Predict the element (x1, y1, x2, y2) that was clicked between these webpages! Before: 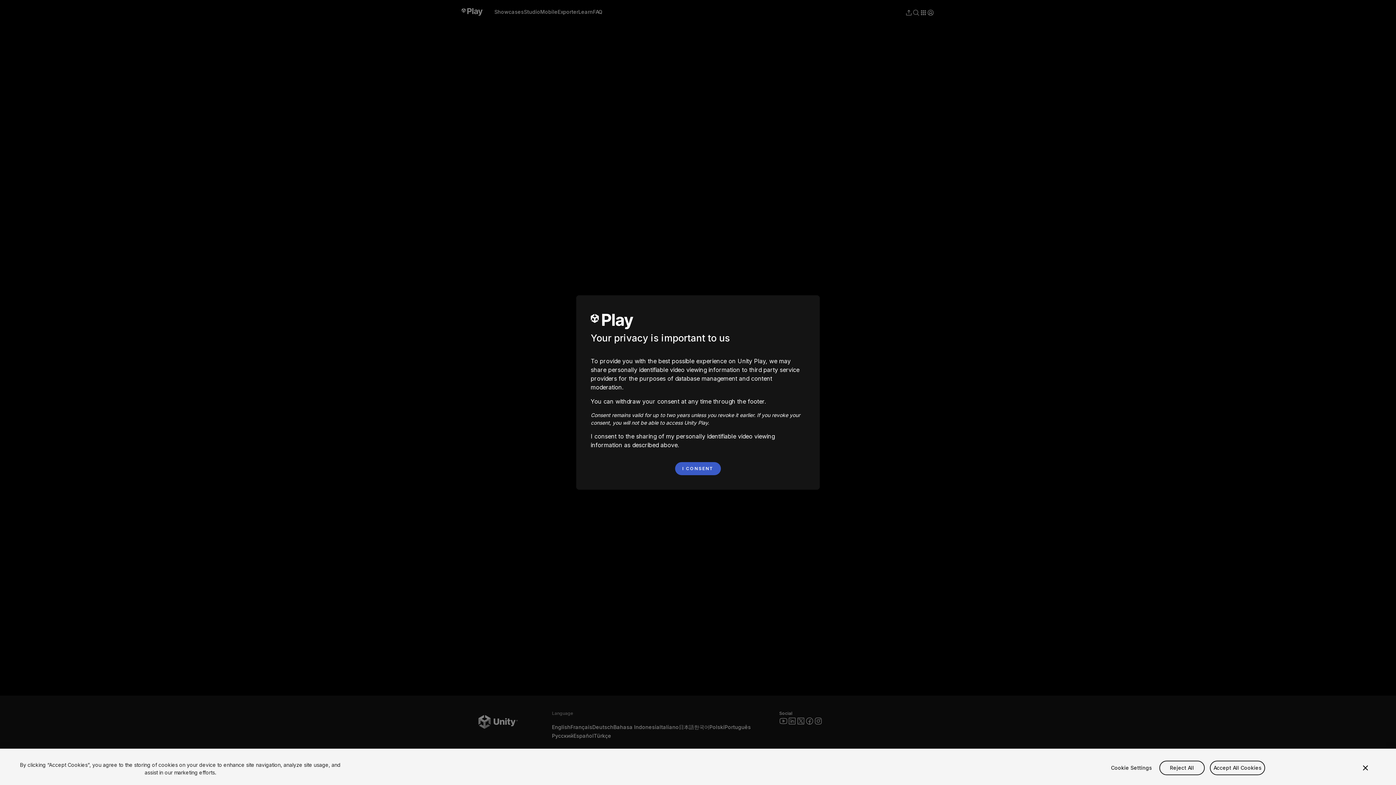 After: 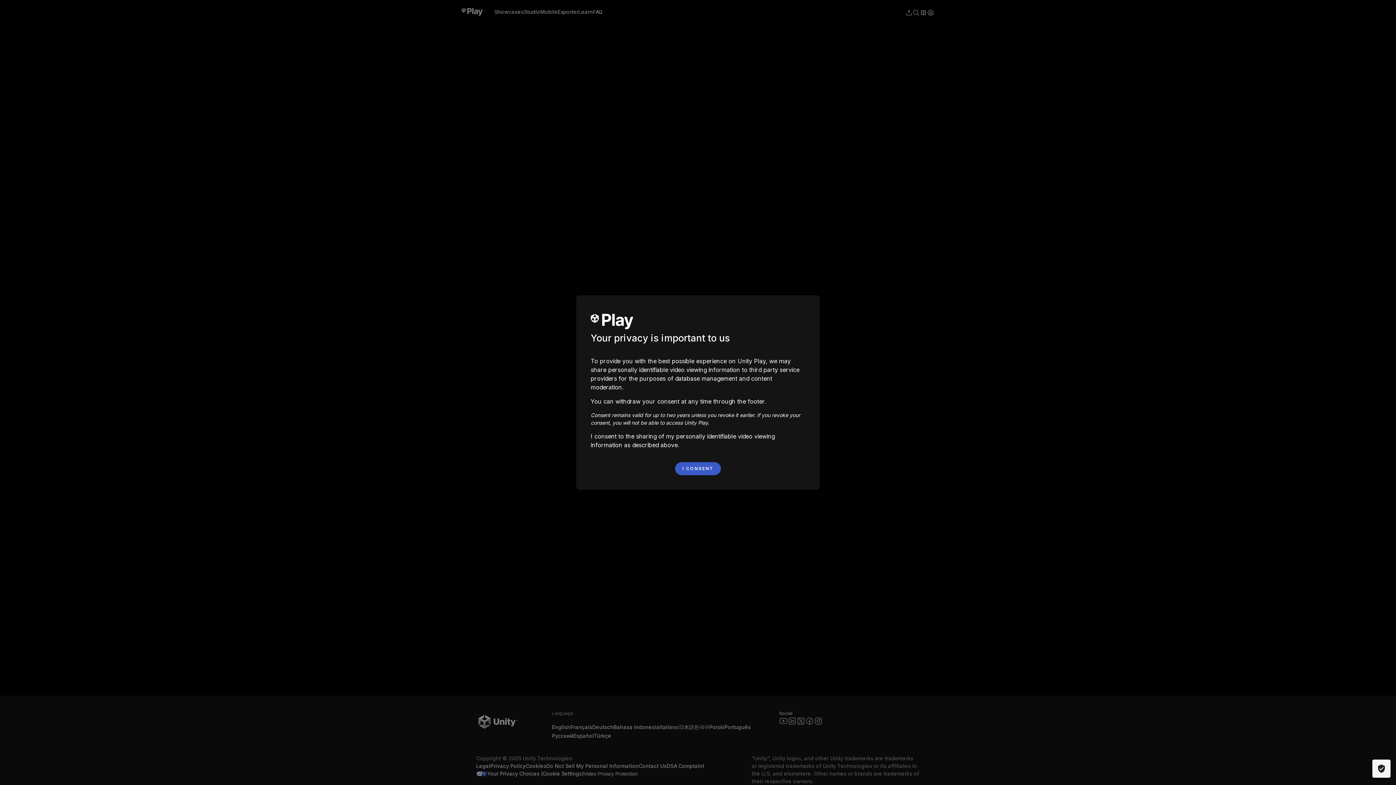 Action: bbox: (1361, 760, 1370, 776) label: Close